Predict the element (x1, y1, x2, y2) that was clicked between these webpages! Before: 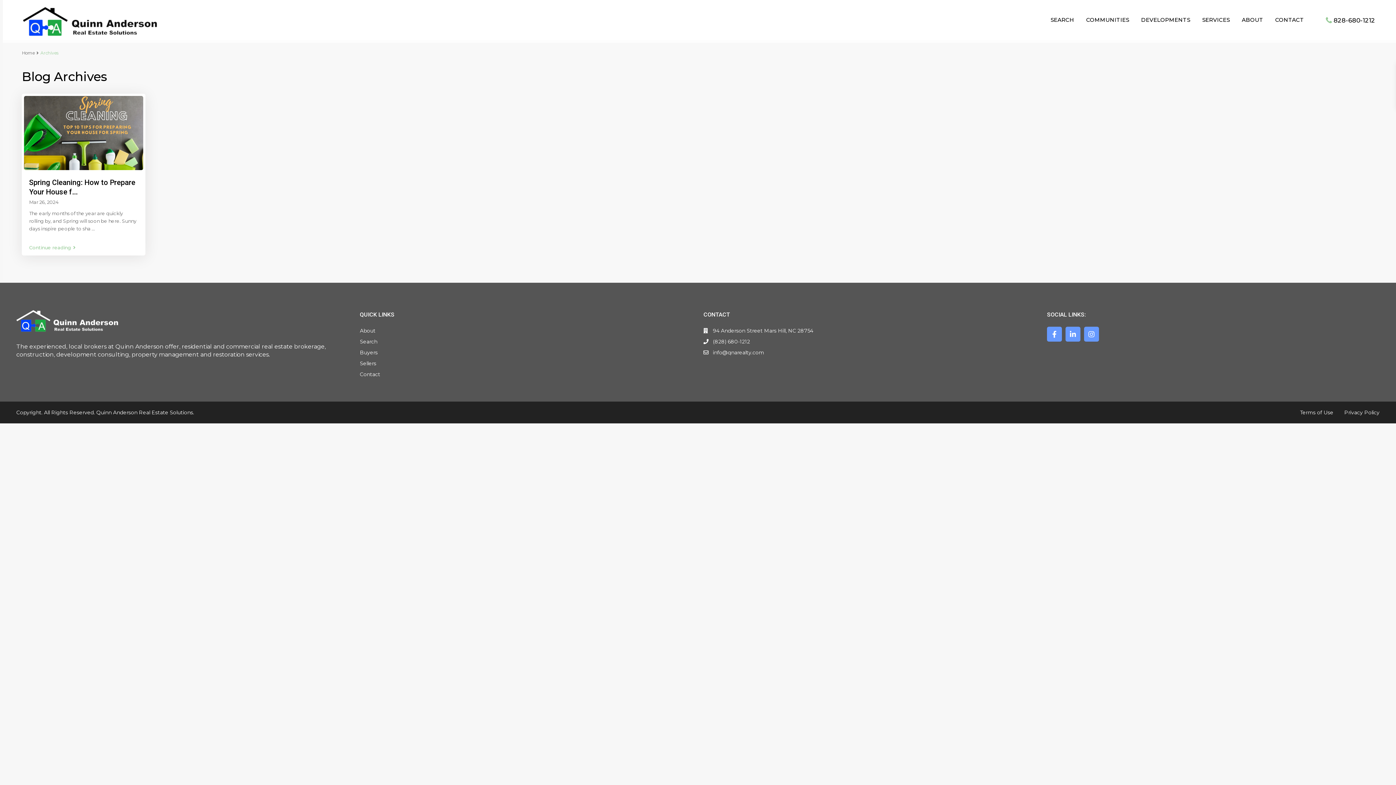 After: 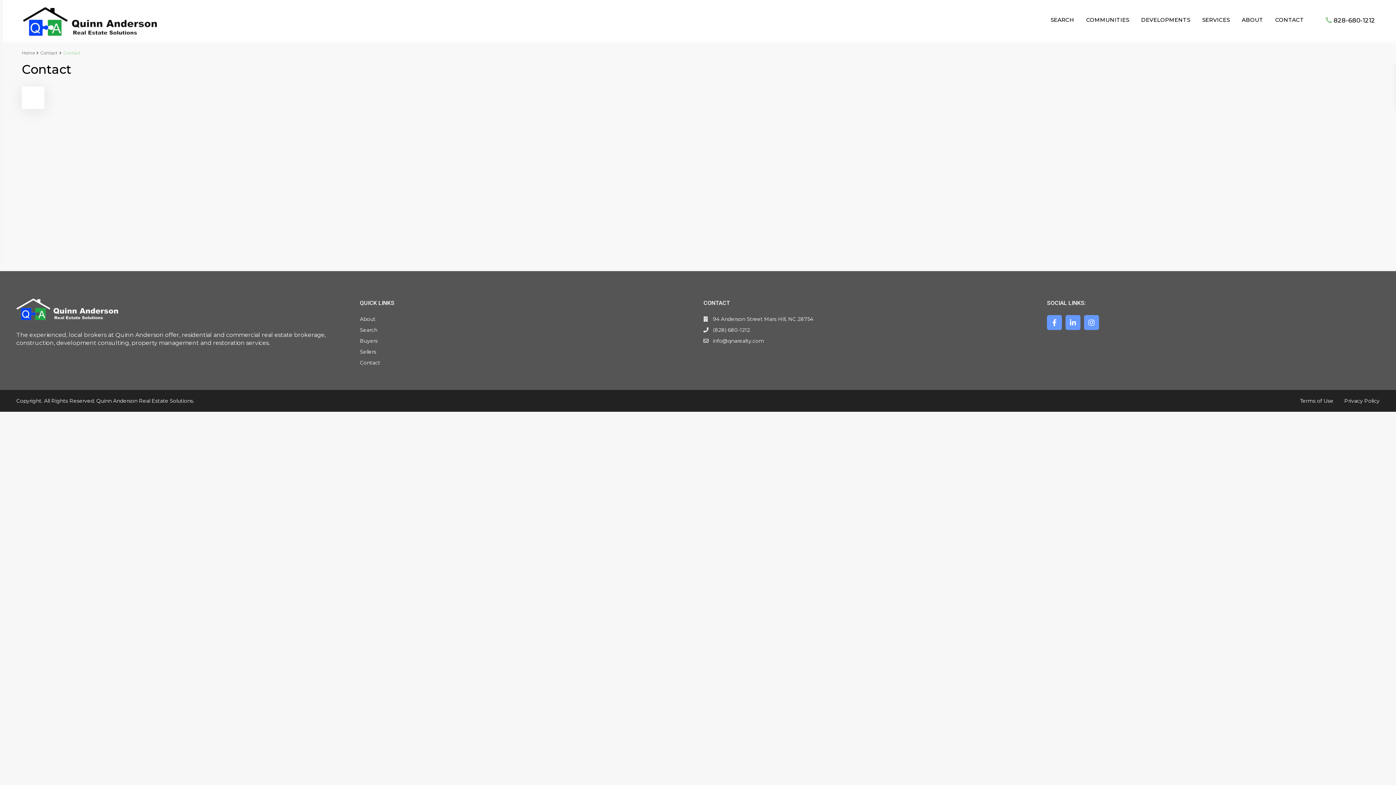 Action: bbox: (360, 371, 380, 377) label: Contact